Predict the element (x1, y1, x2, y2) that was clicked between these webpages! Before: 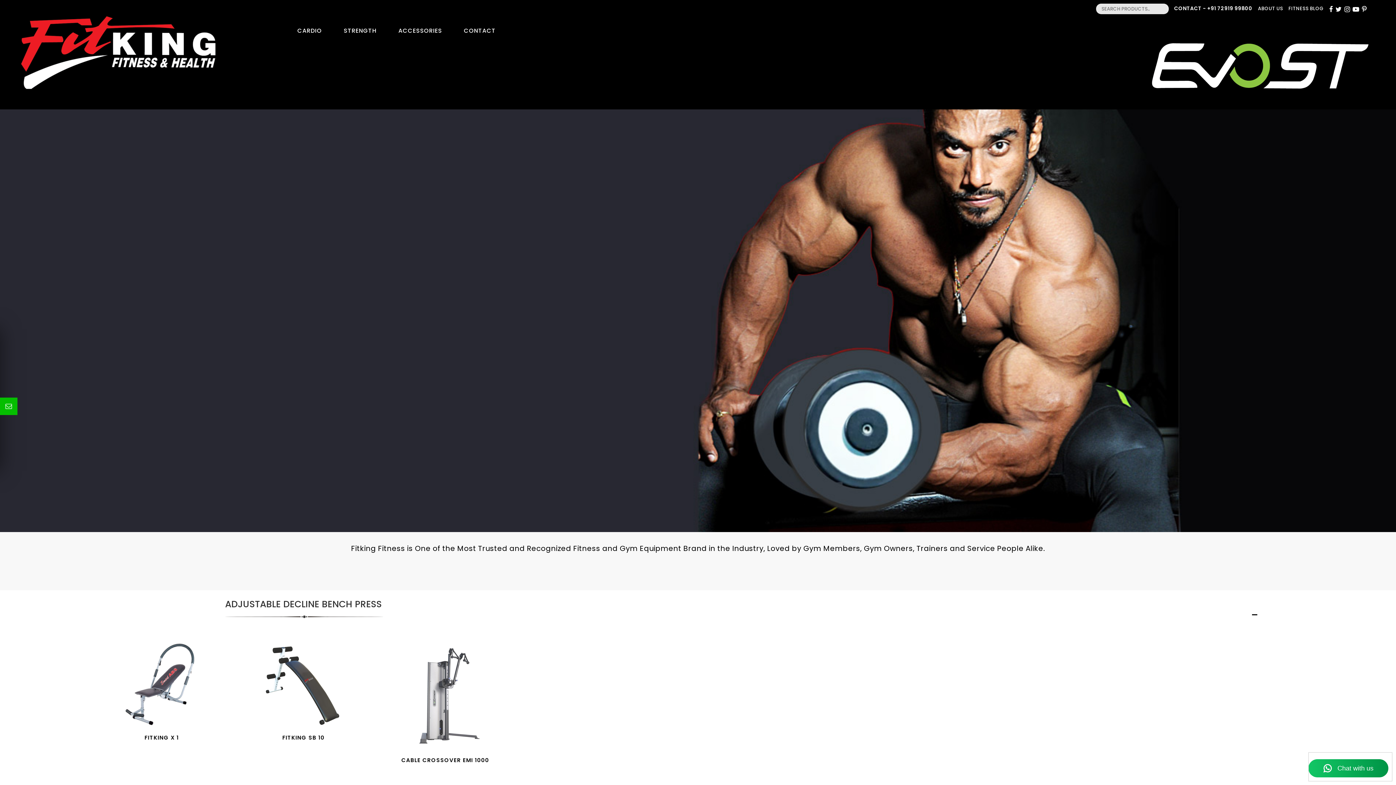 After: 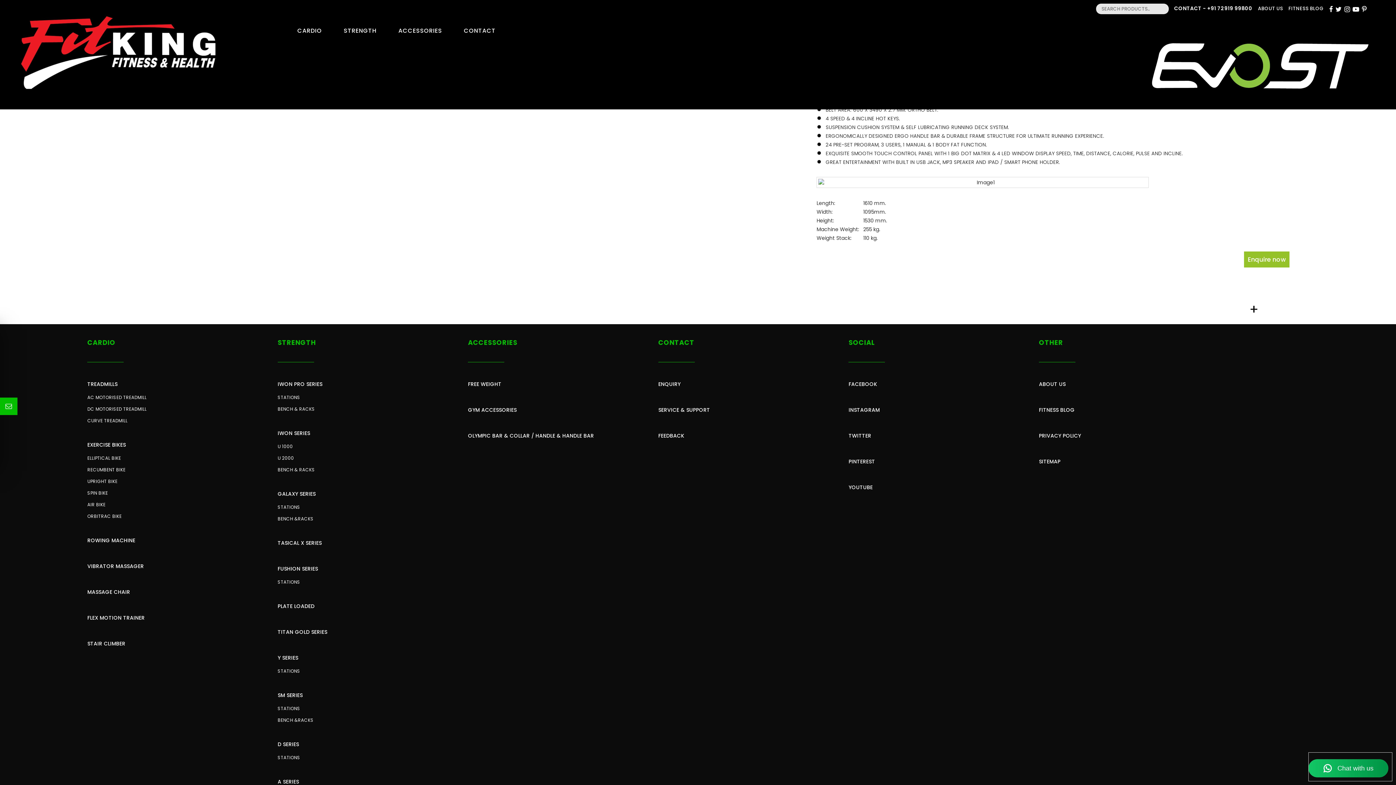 Action: label: CABLE CROSSOVER EMI 1000
 bbox: (381, 756, 508, 786)